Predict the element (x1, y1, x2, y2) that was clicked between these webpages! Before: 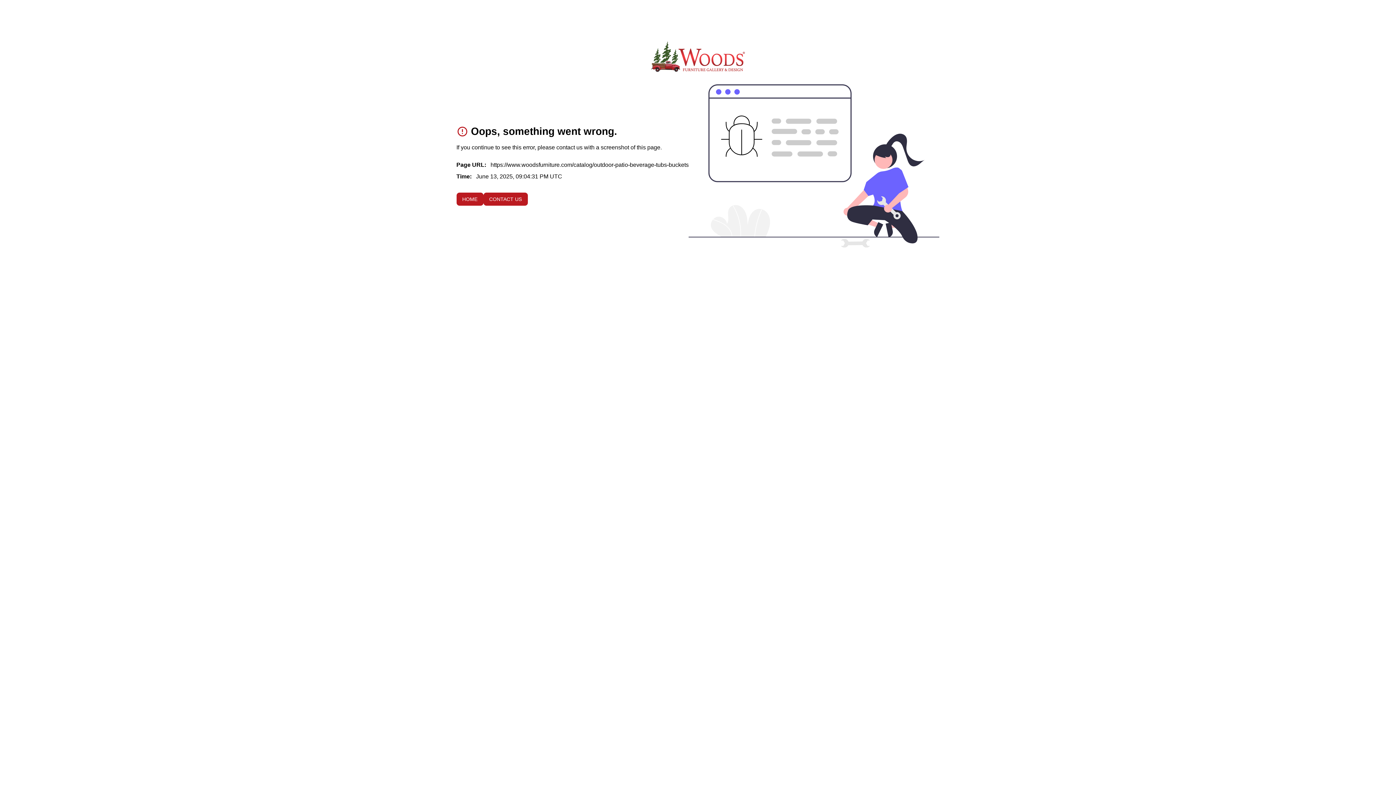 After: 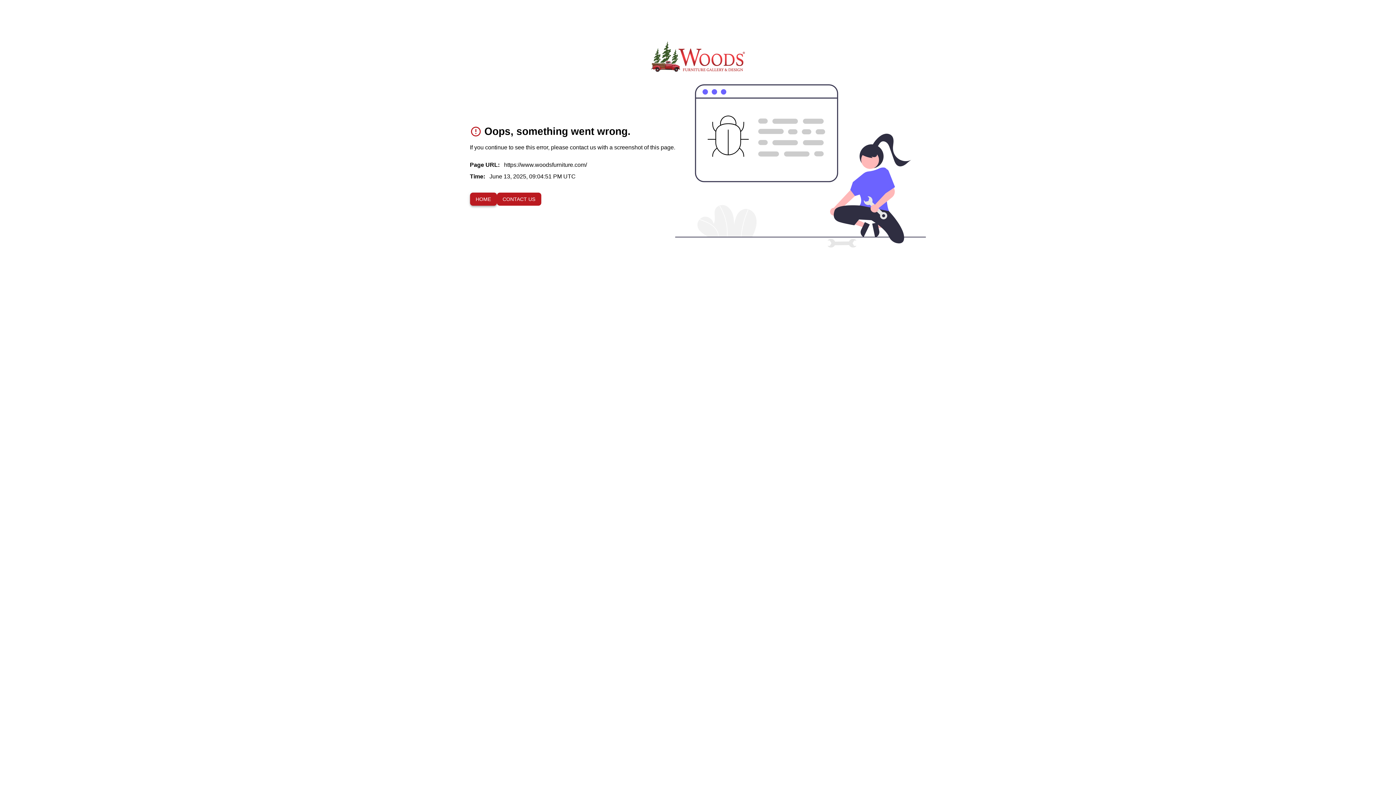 Action: bbox: (456, 192, 483, 205) label: HOME